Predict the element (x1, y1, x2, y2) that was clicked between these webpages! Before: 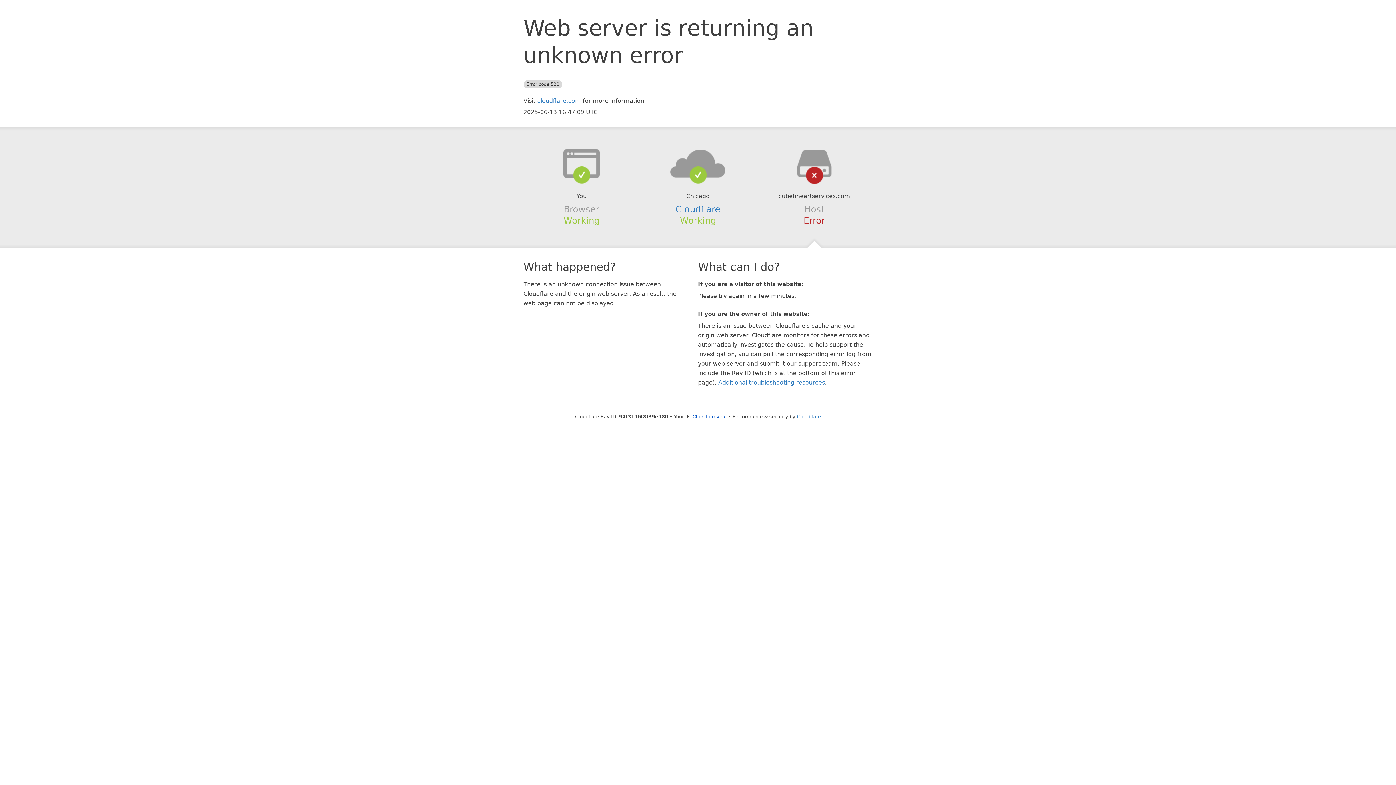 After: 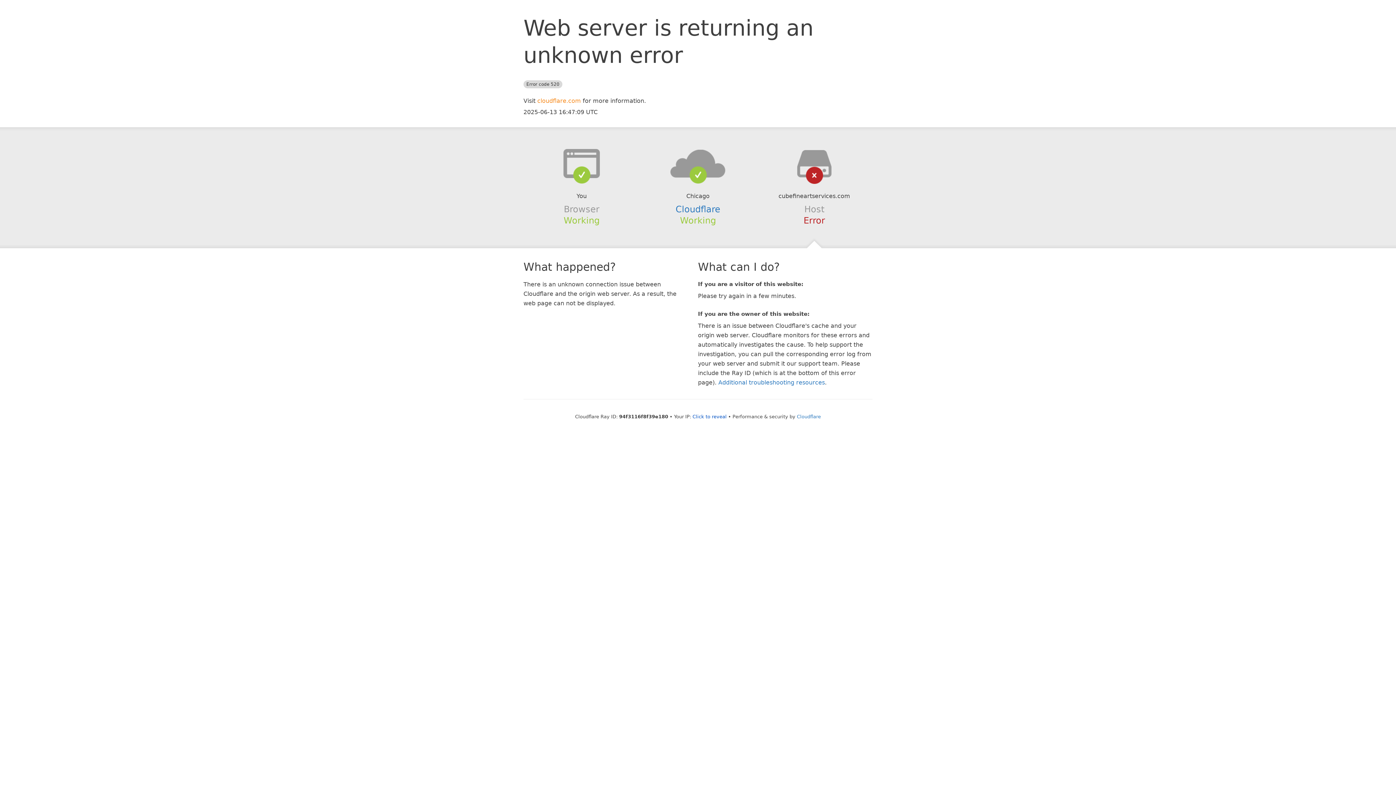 Action: label: cloudflare.com bbox: (537, 97, 581, 104)